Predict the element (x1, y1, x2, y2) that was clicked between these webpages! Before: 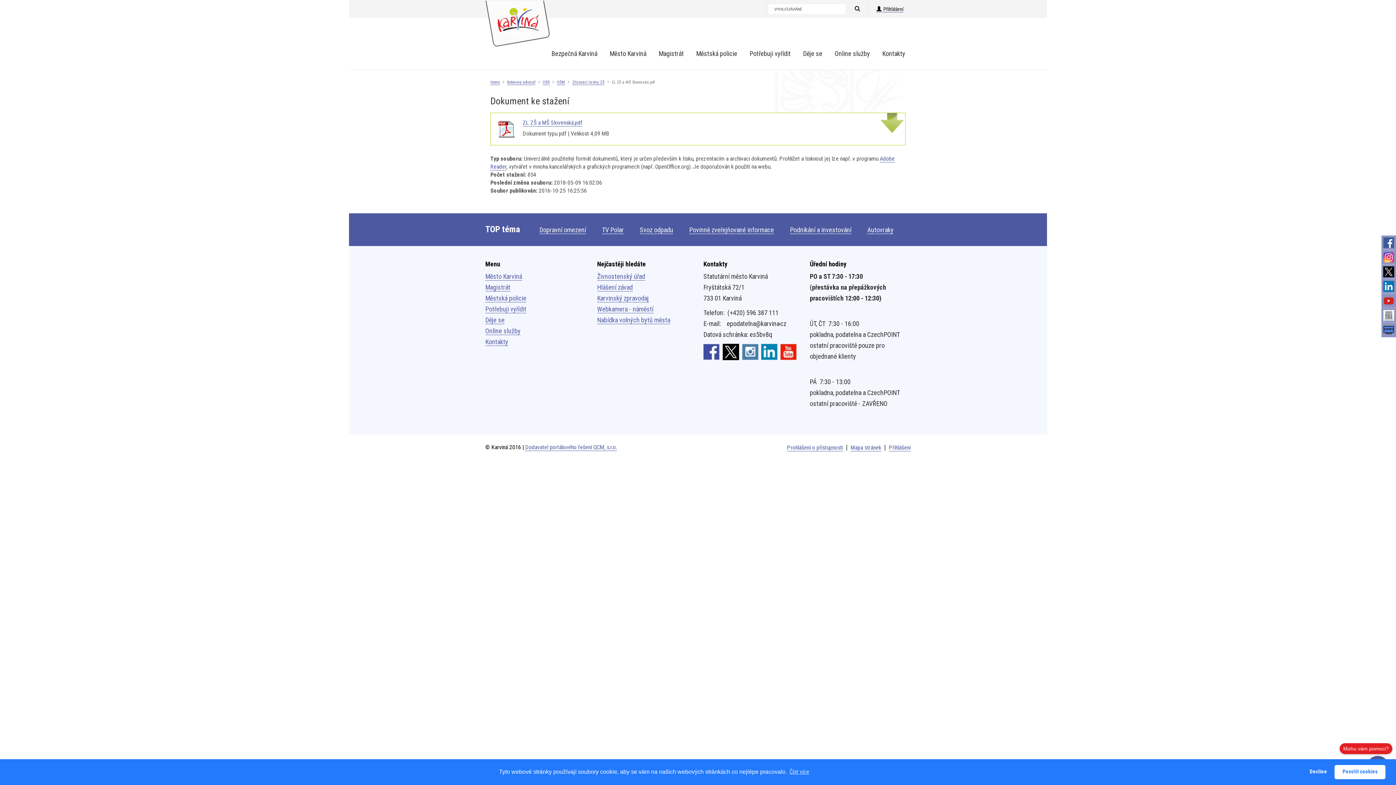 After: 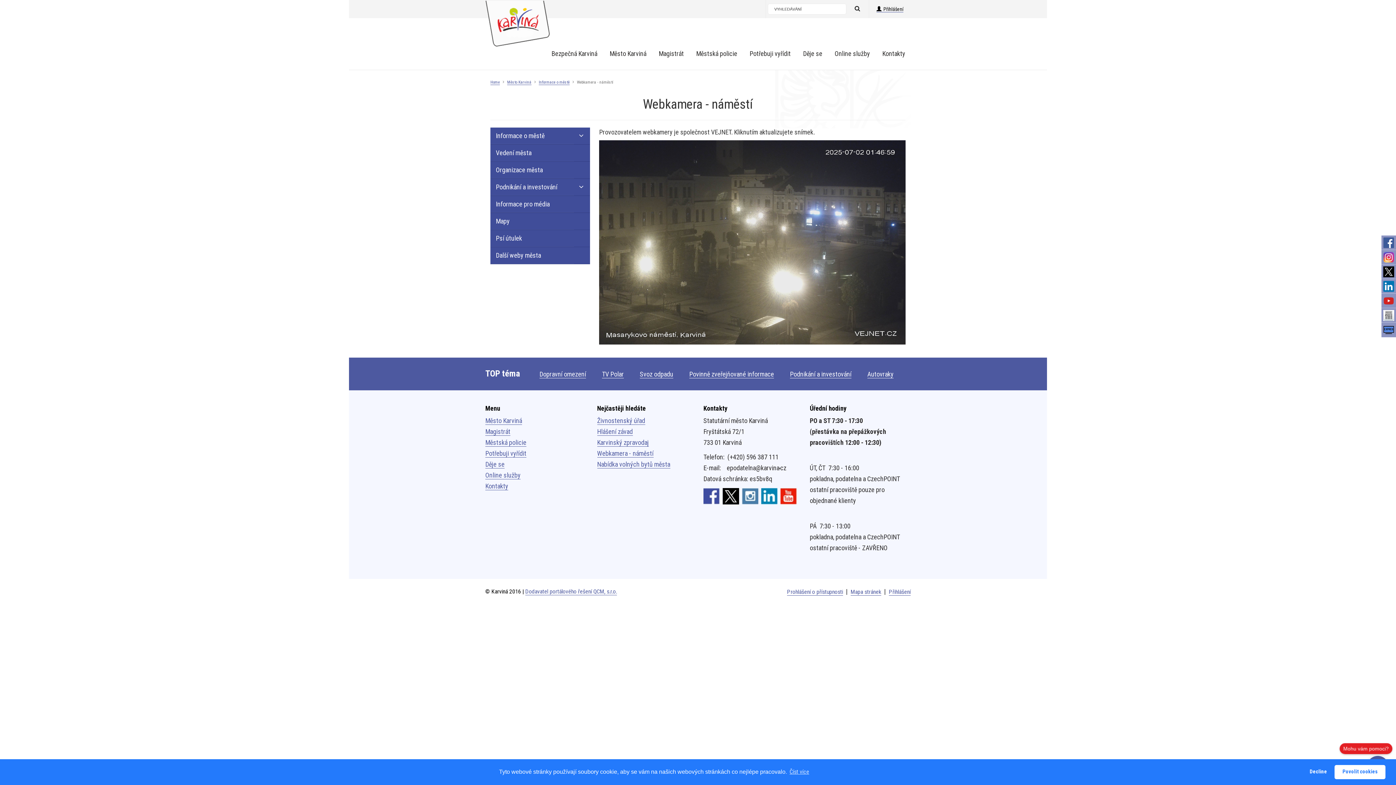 Action: bbox: (597, 305, 653, 313) label: Webkamera - náměstí